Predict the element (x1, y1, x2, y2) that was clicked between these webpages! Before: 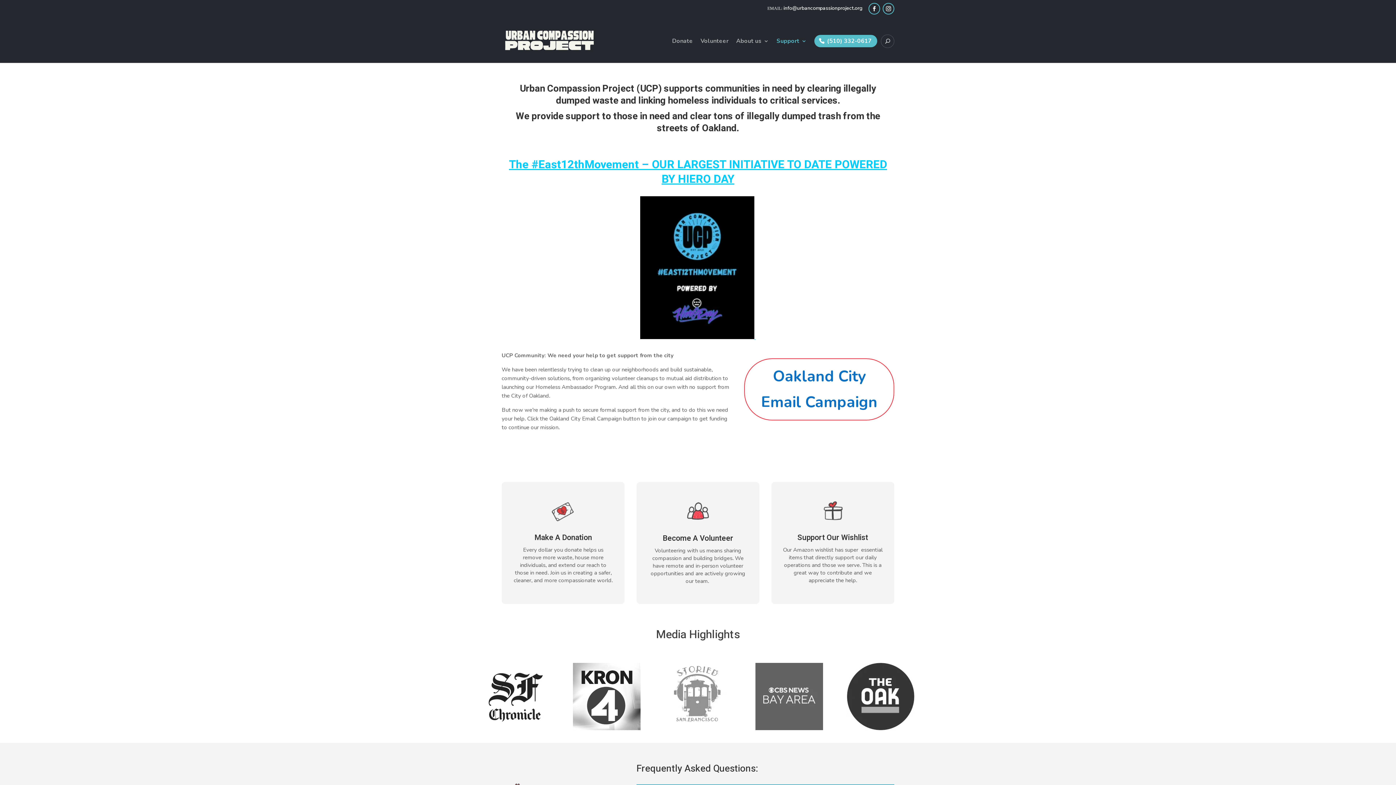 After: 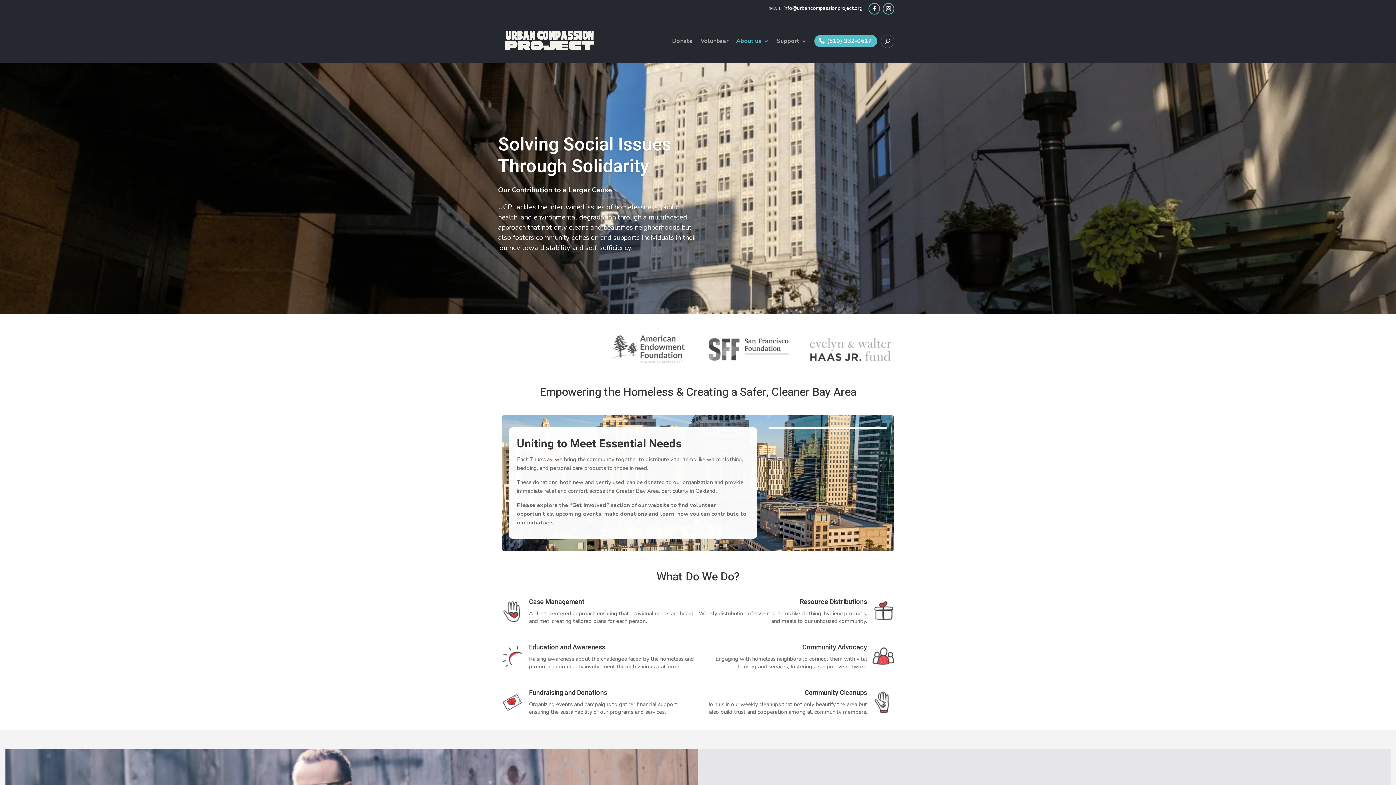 Action: bbox: (736, 38, 769, 62) label: About us